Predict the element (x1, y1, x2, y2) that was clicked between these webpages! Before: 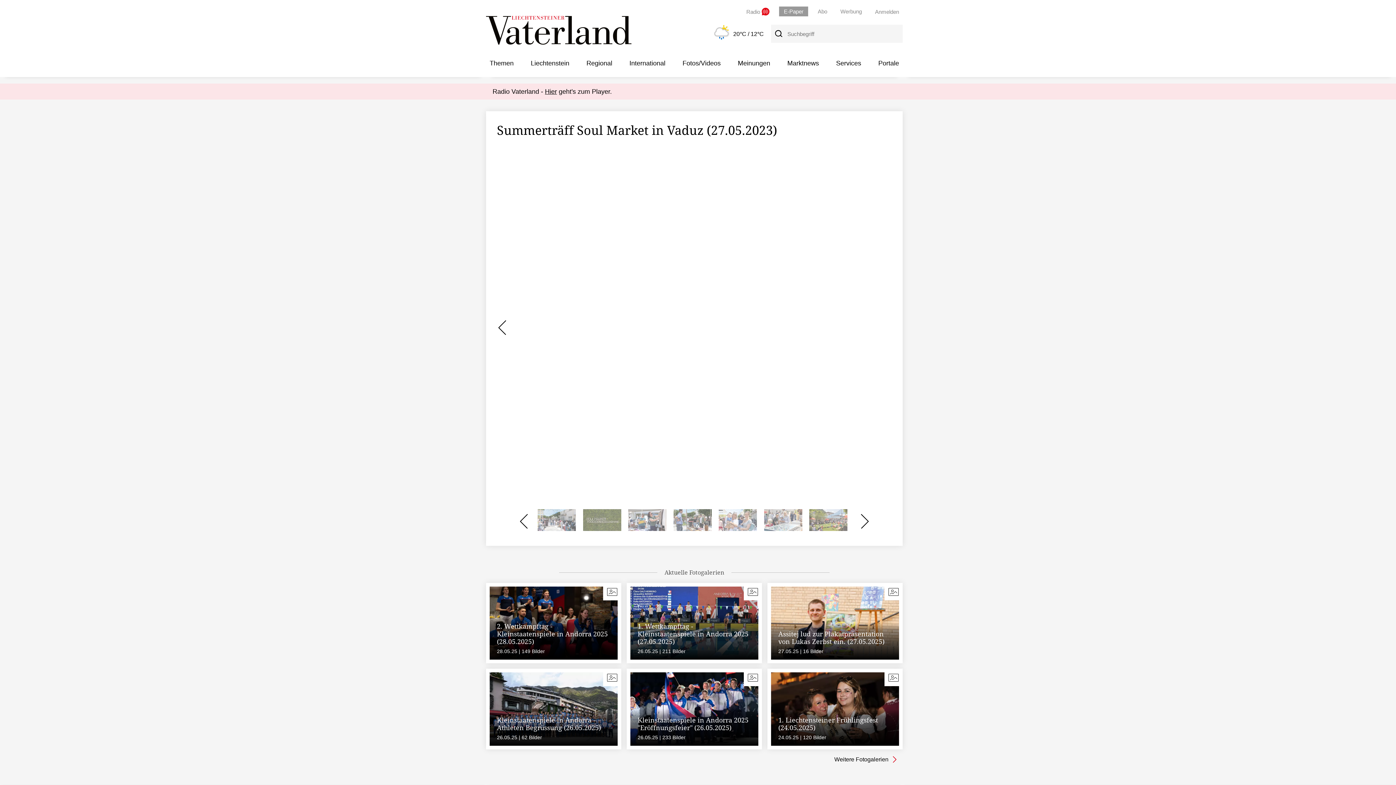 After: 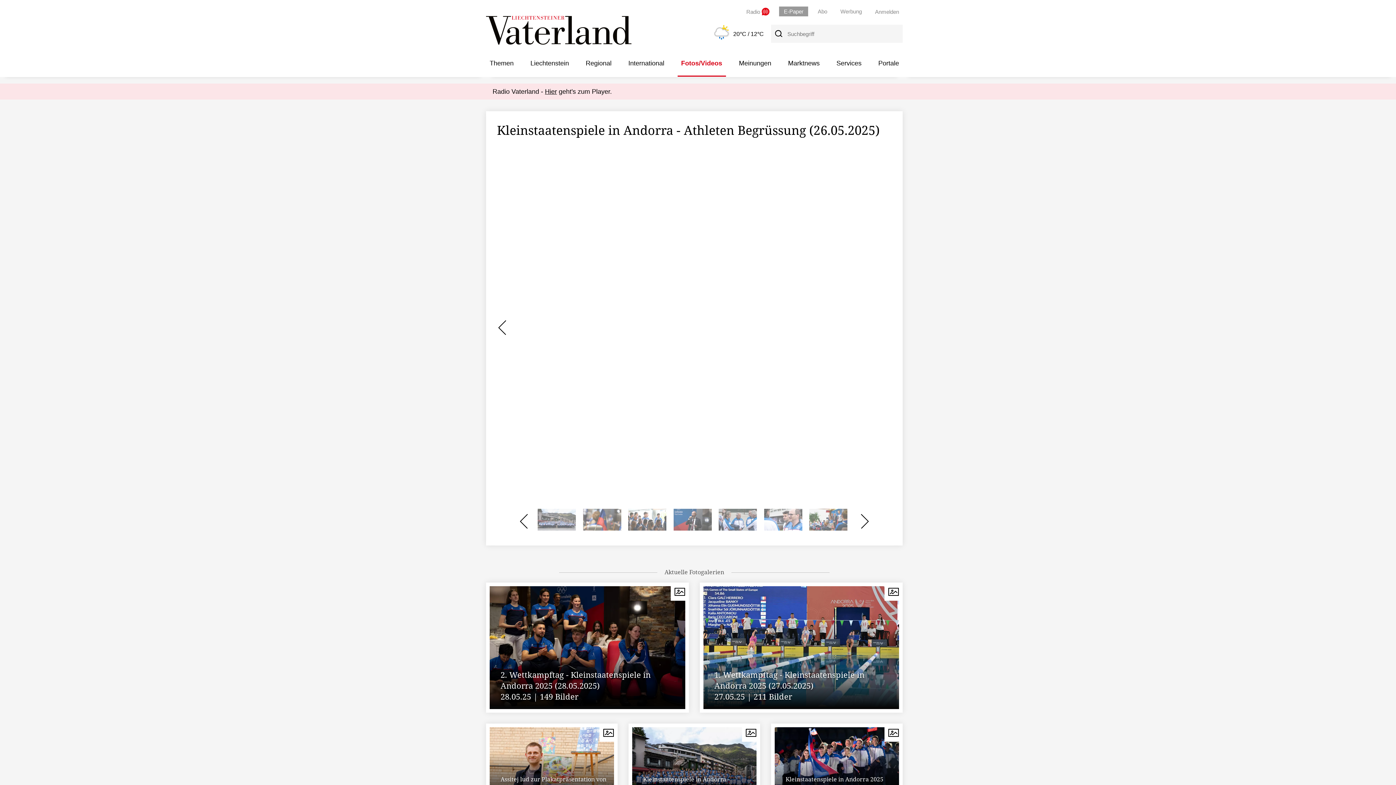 Action: bbox: (497, 716, 601, 732) label: Kleinstaatenspiele in Andorra - Athleten Begrüssung (26.05.2025)